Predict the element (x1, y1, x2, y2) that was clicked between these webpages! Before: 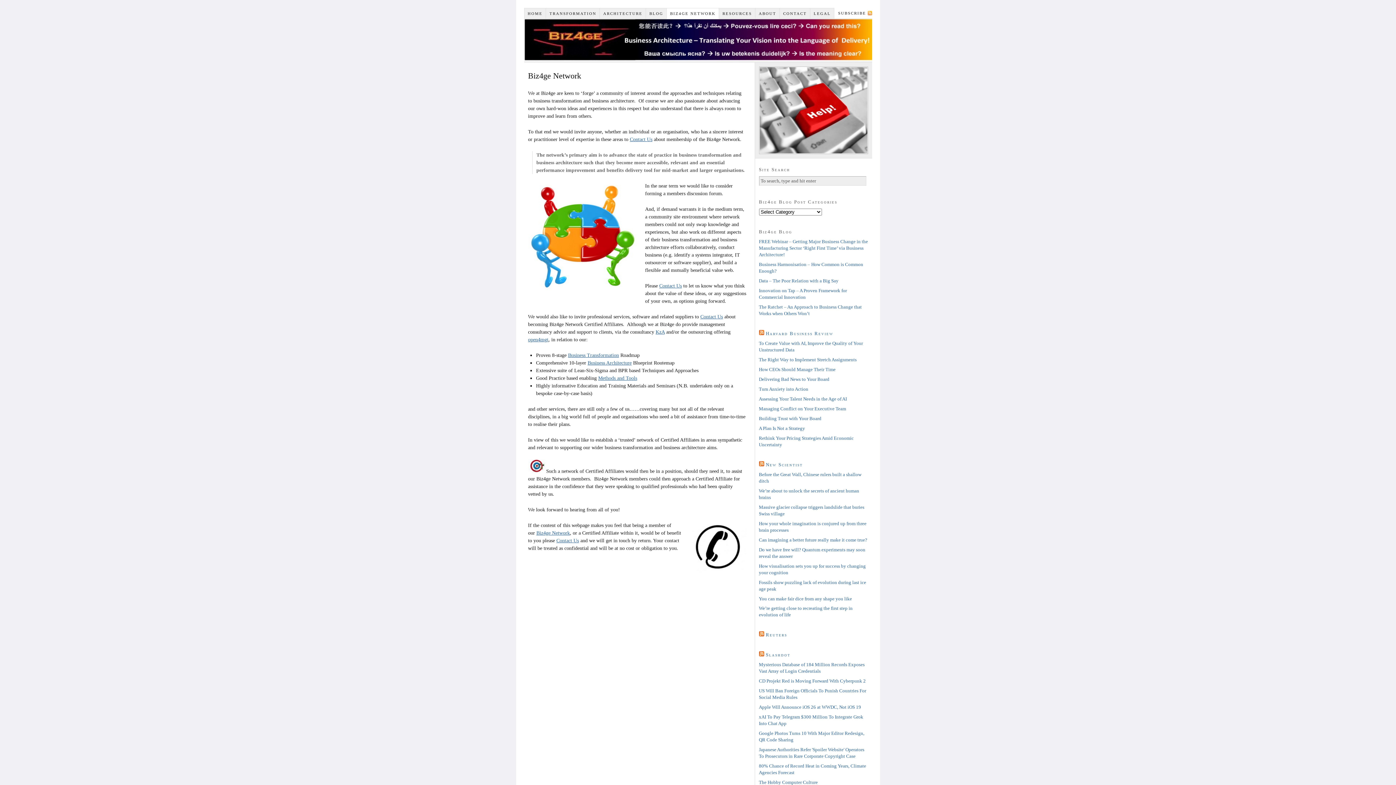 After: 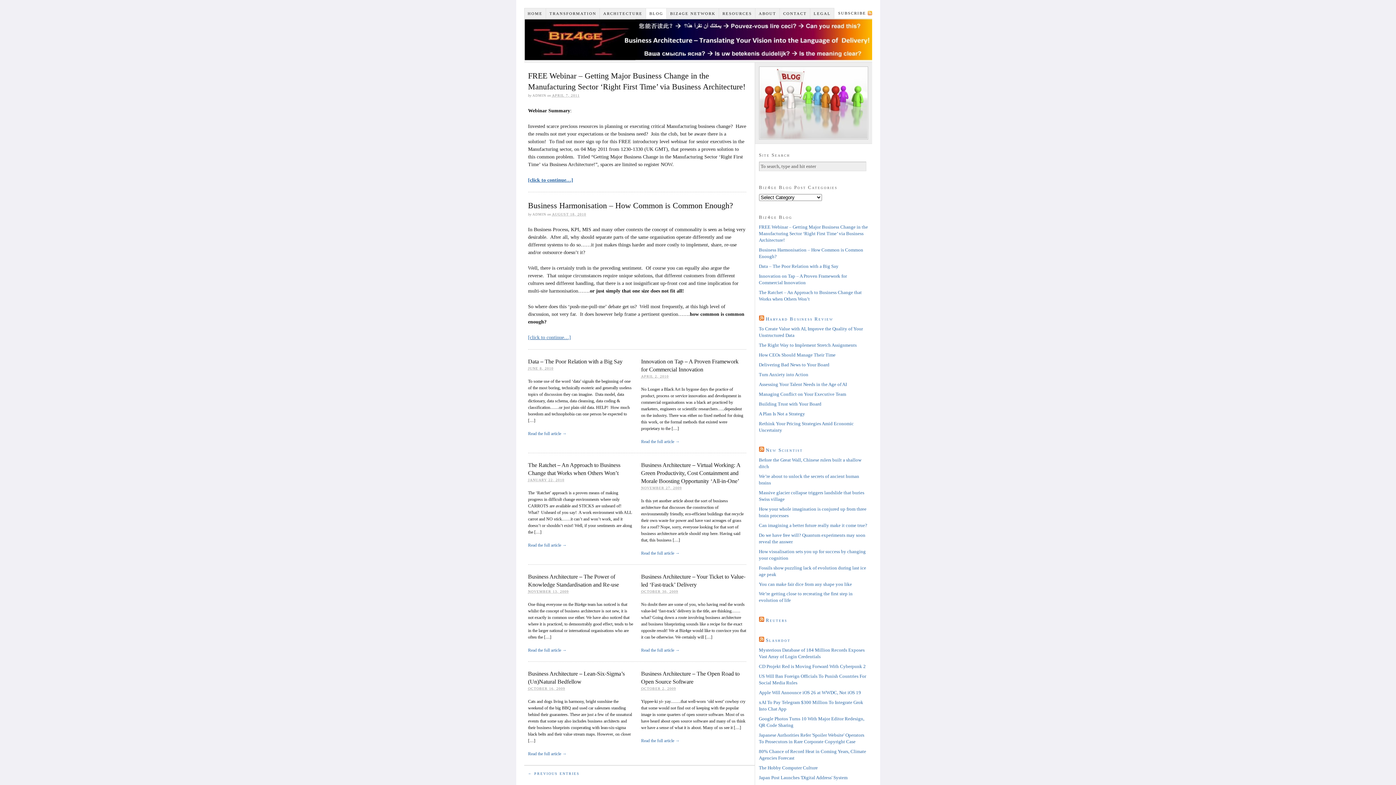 Action: label: BLOG bbox: (646, 8, 667, 18)